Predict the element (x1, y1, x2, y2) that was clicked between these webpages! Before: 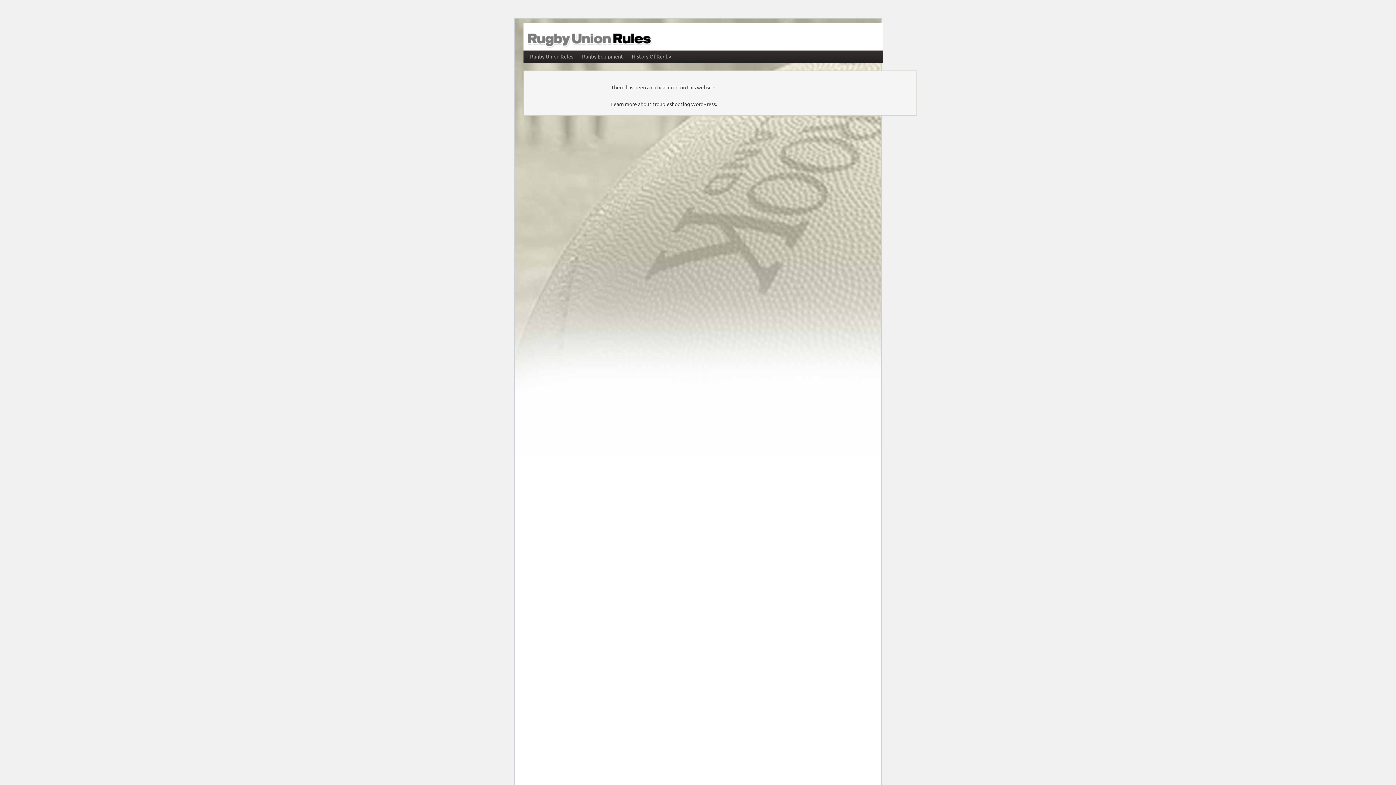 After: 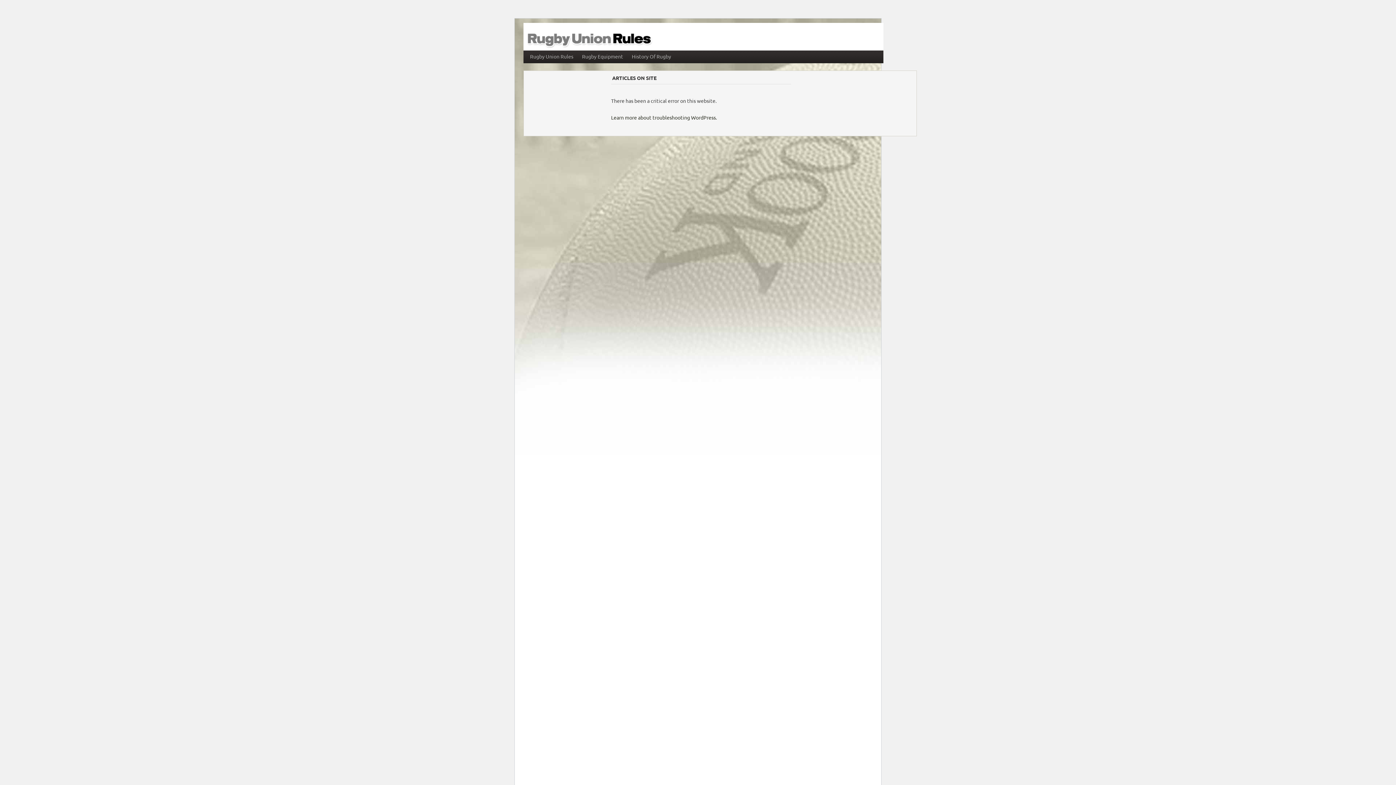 Action: label: RULES OF RUGBY bbox: (526, 44, 666, 49)